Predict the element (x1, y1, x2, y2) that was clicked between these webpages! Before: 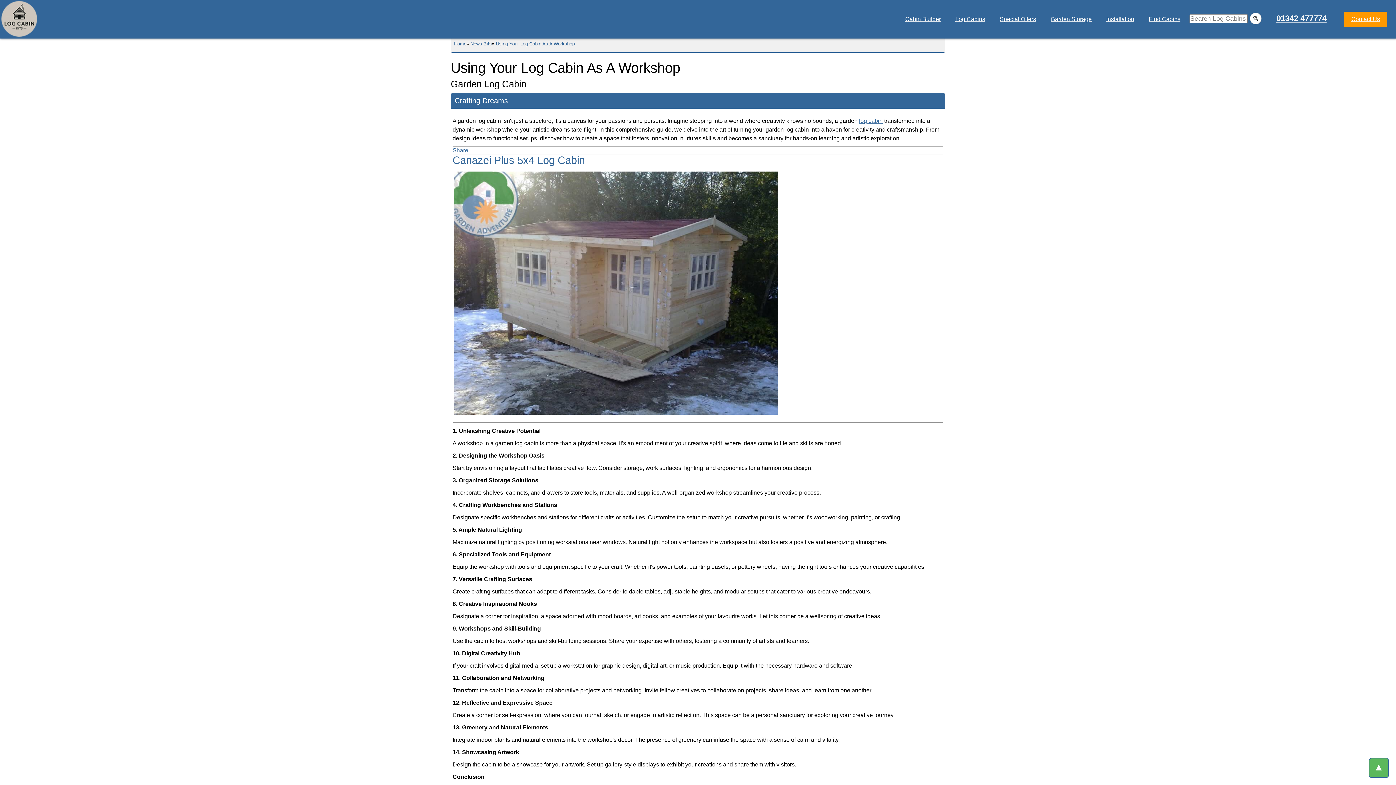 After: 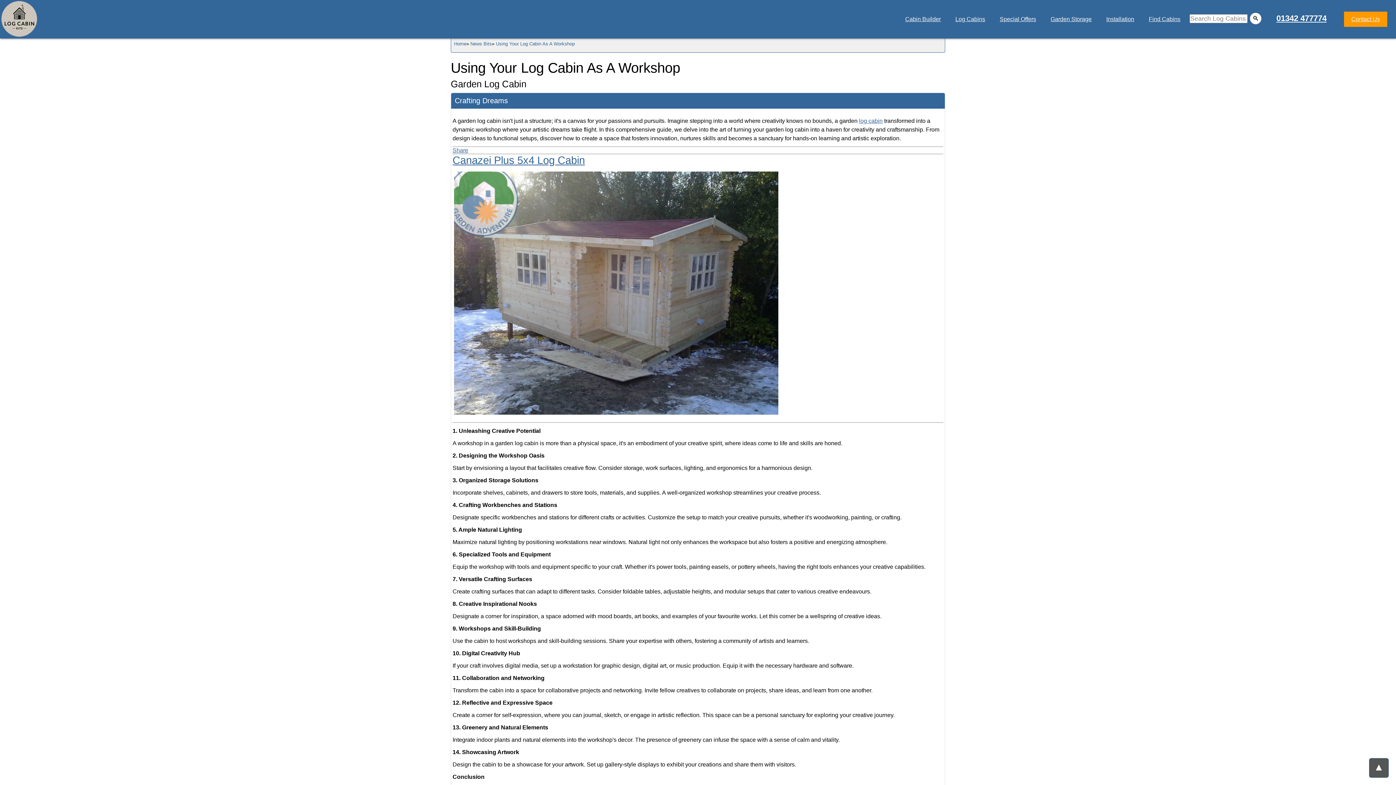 Action: label: ▲ bbox: (1369, 758, 1389, 778)